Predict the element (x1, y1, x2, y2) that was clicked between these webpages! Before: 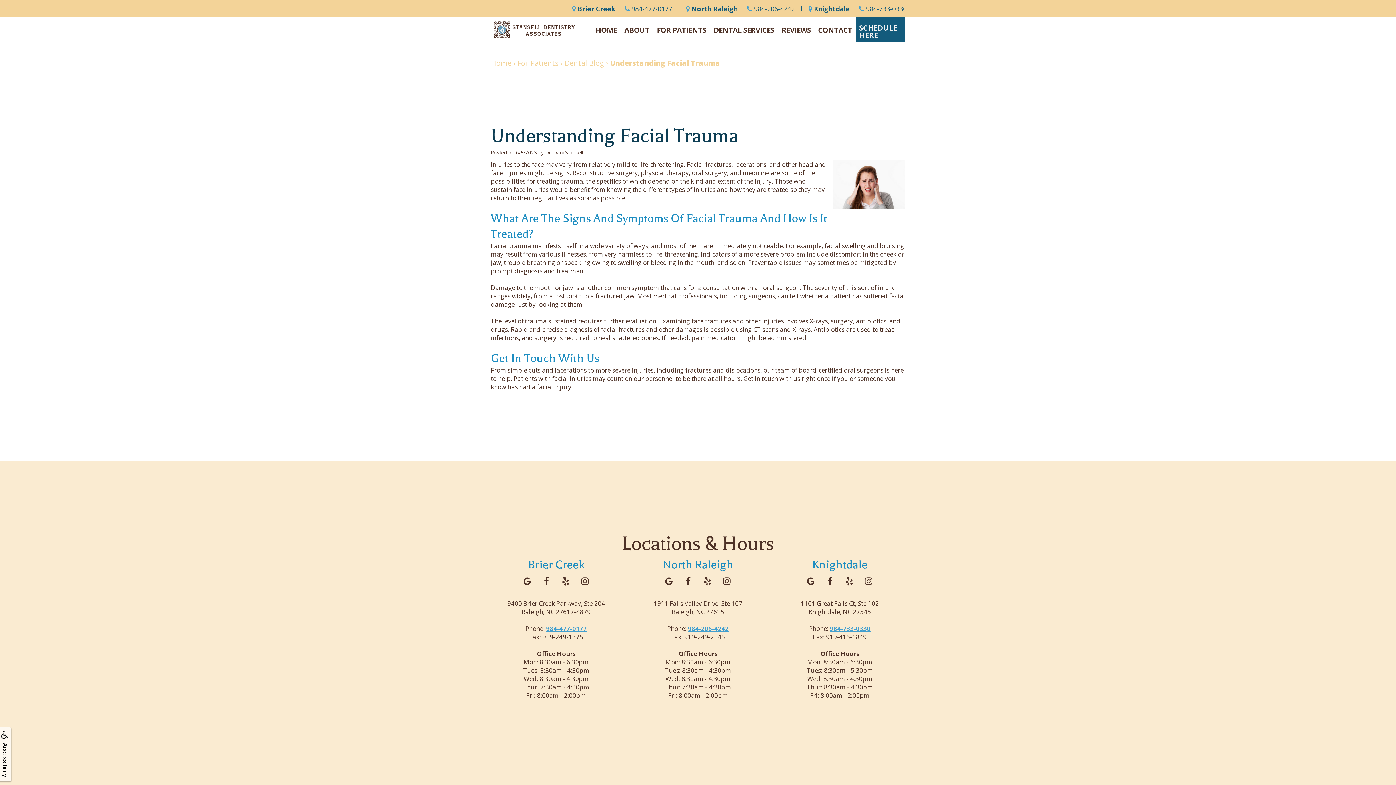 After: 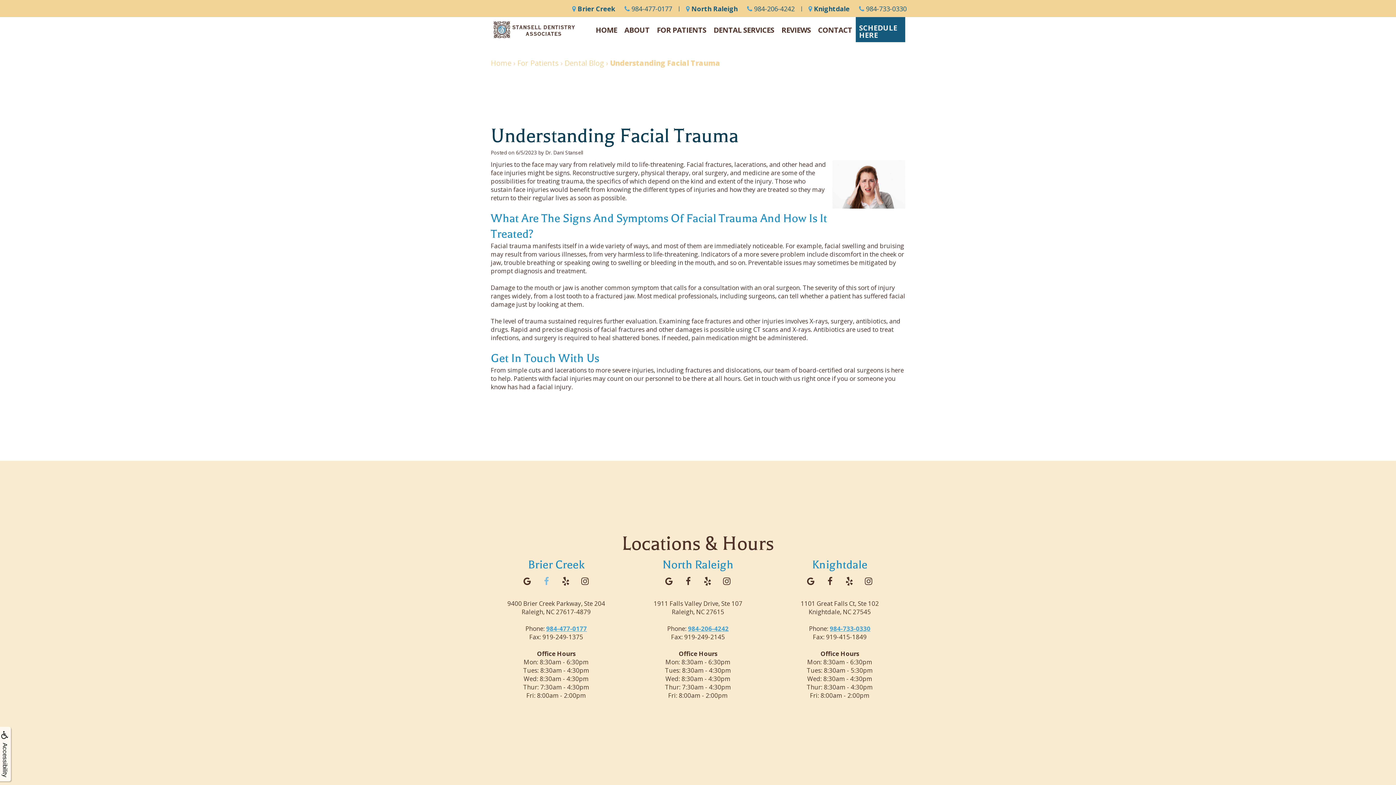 Action: bbox: (537, 577, 555, 585)